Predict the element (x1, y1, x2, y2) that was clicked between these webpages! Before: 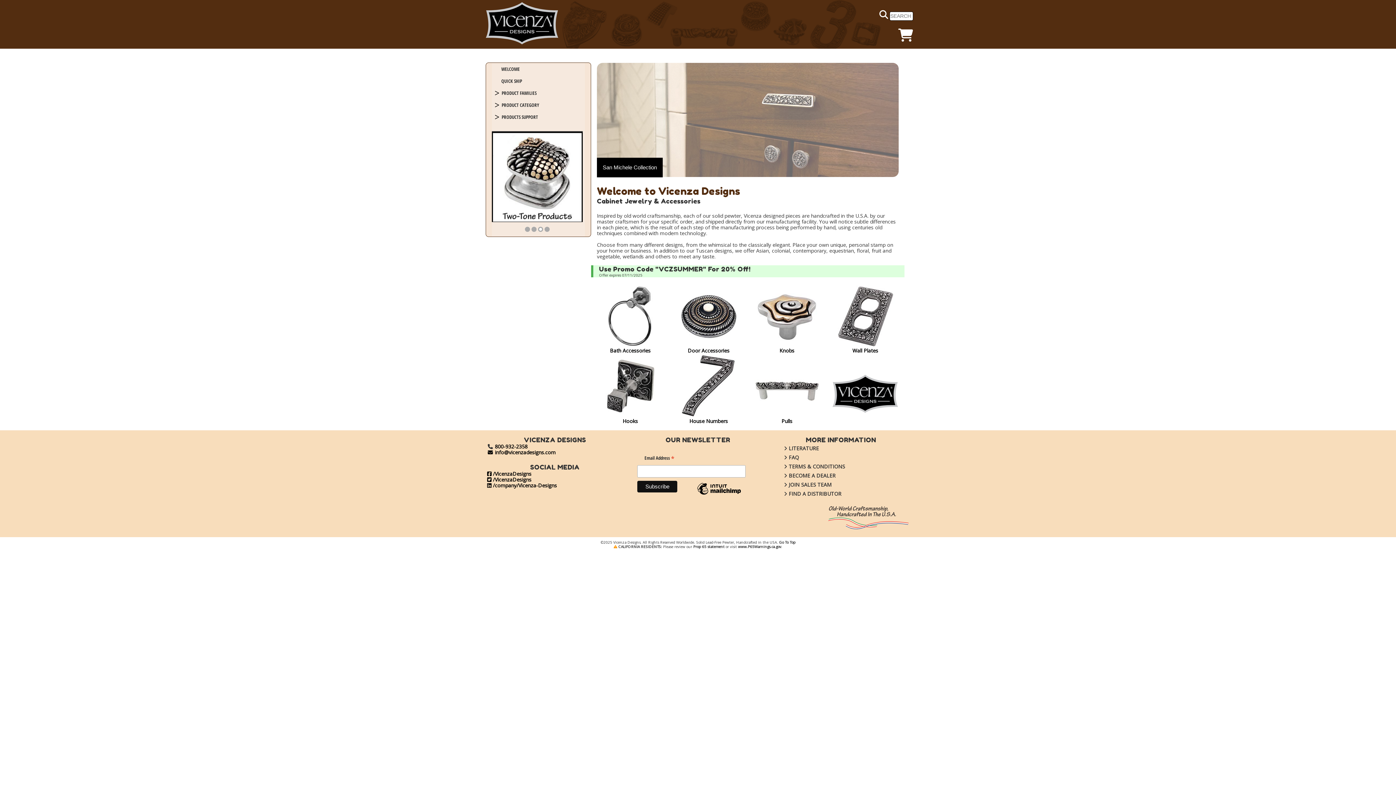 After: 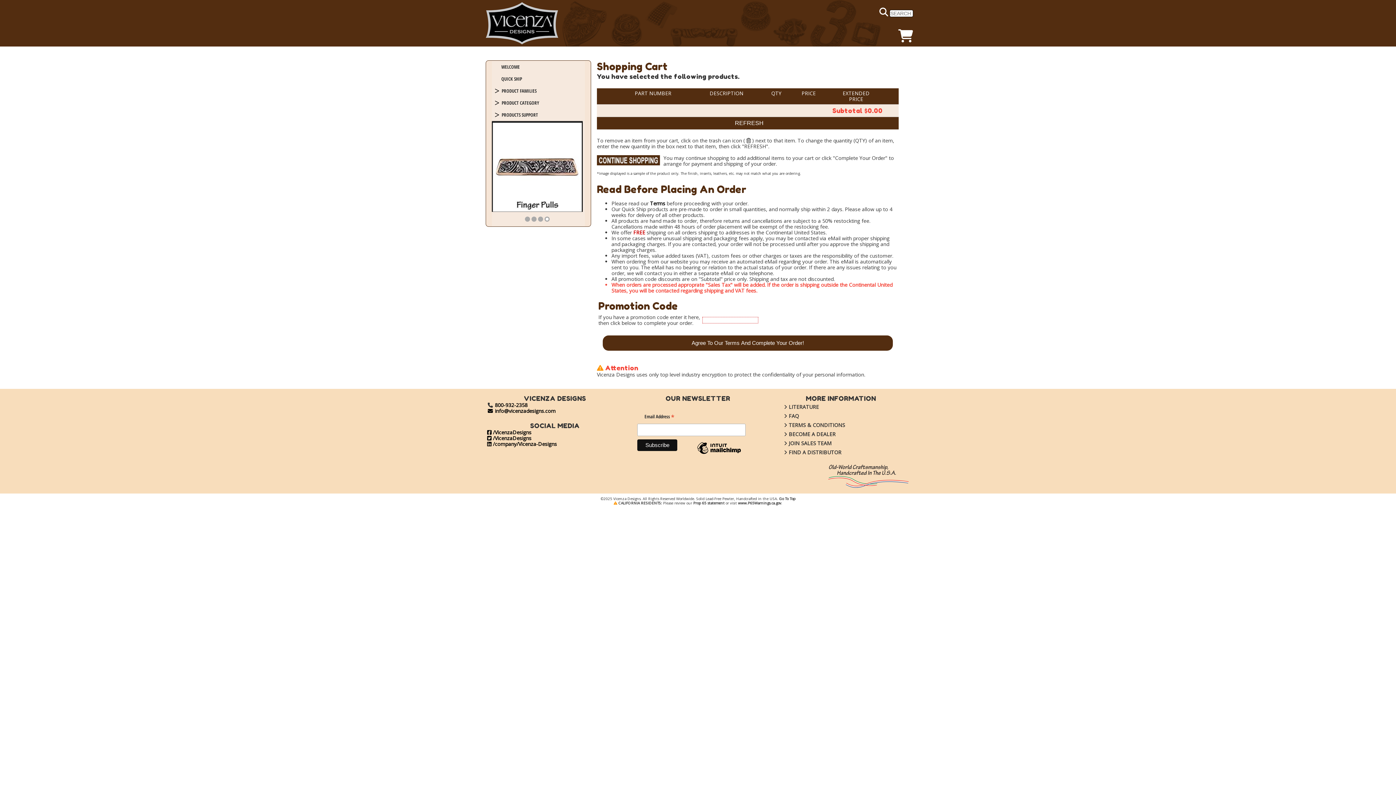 Action: bbox: (898, 34, 913, 41)